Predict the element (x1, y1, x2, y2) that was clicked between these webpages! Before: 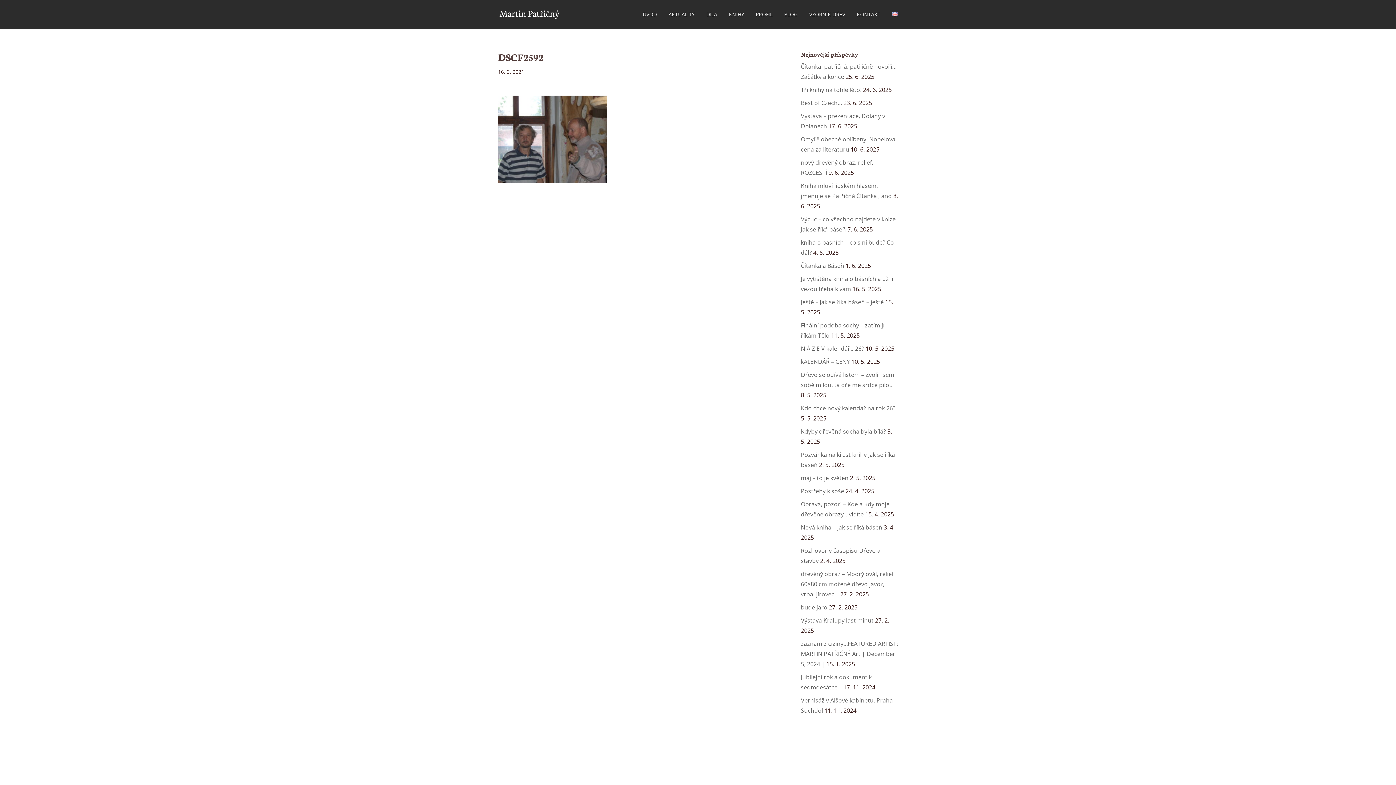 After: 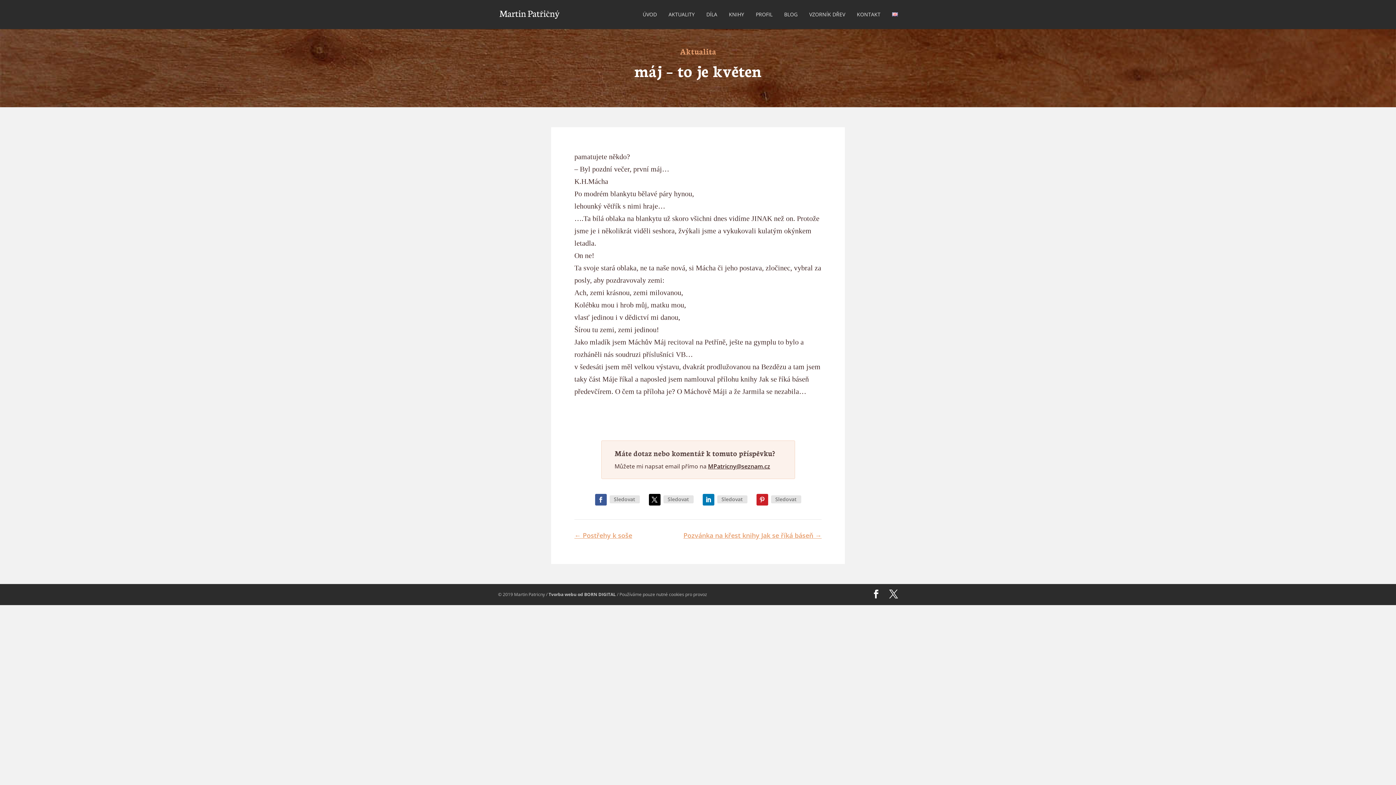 Action: label: máj – to je květen bbox: (801, 474, 848, 482)